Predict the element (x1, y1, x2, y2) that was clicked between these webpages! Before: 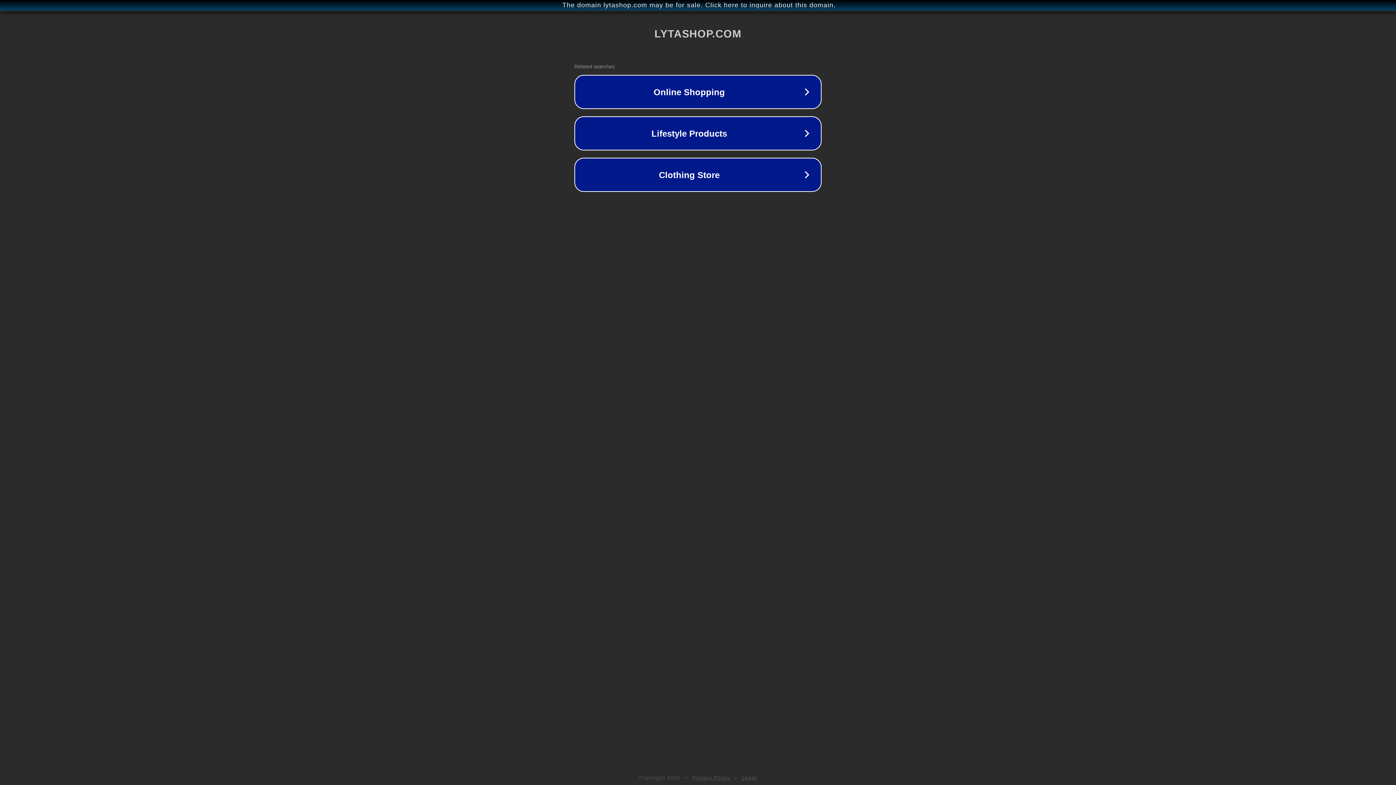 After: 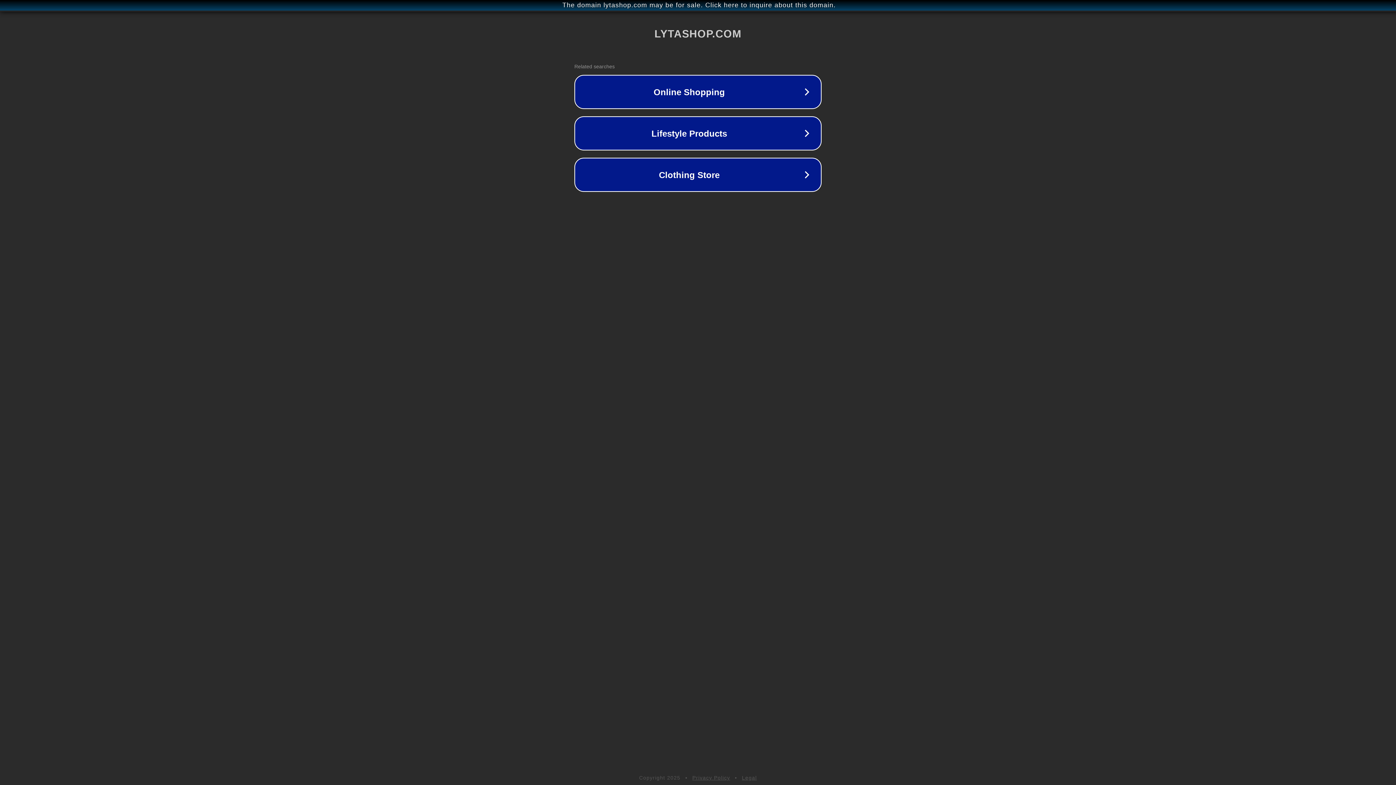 Action: bbox: (742, 775, 757, 781) label: Legal